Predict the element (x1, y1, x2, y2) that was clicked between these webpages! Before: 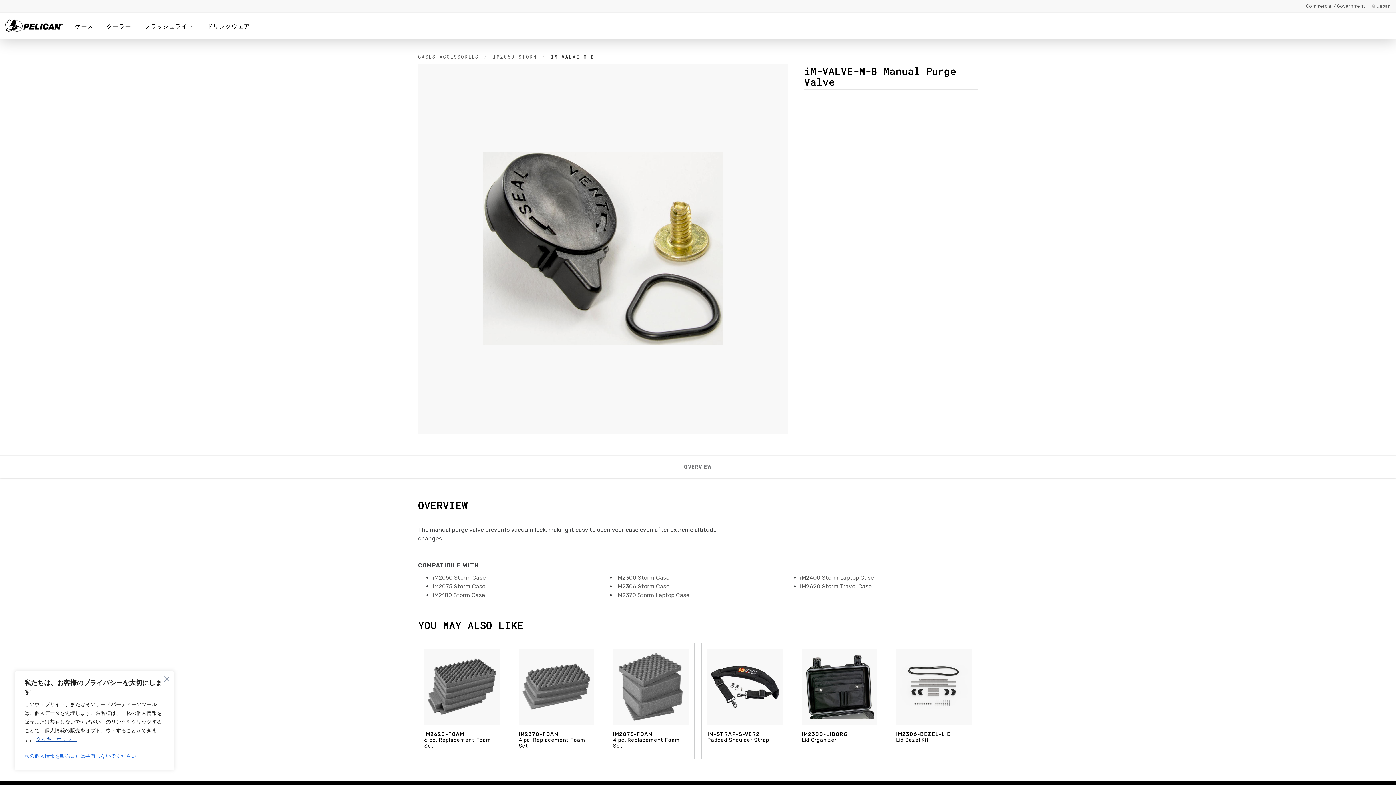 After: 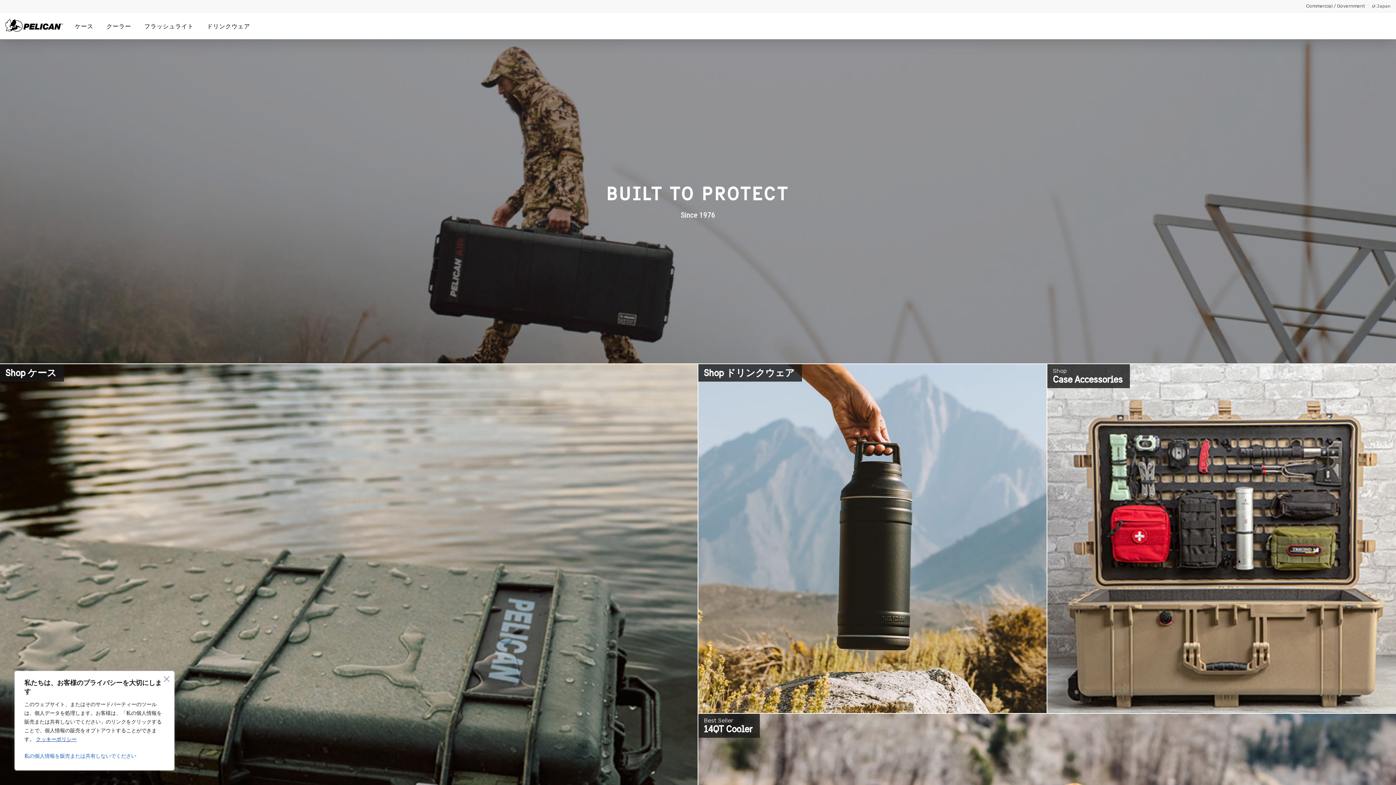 Action: bbox: (5, 18, 62, 31)